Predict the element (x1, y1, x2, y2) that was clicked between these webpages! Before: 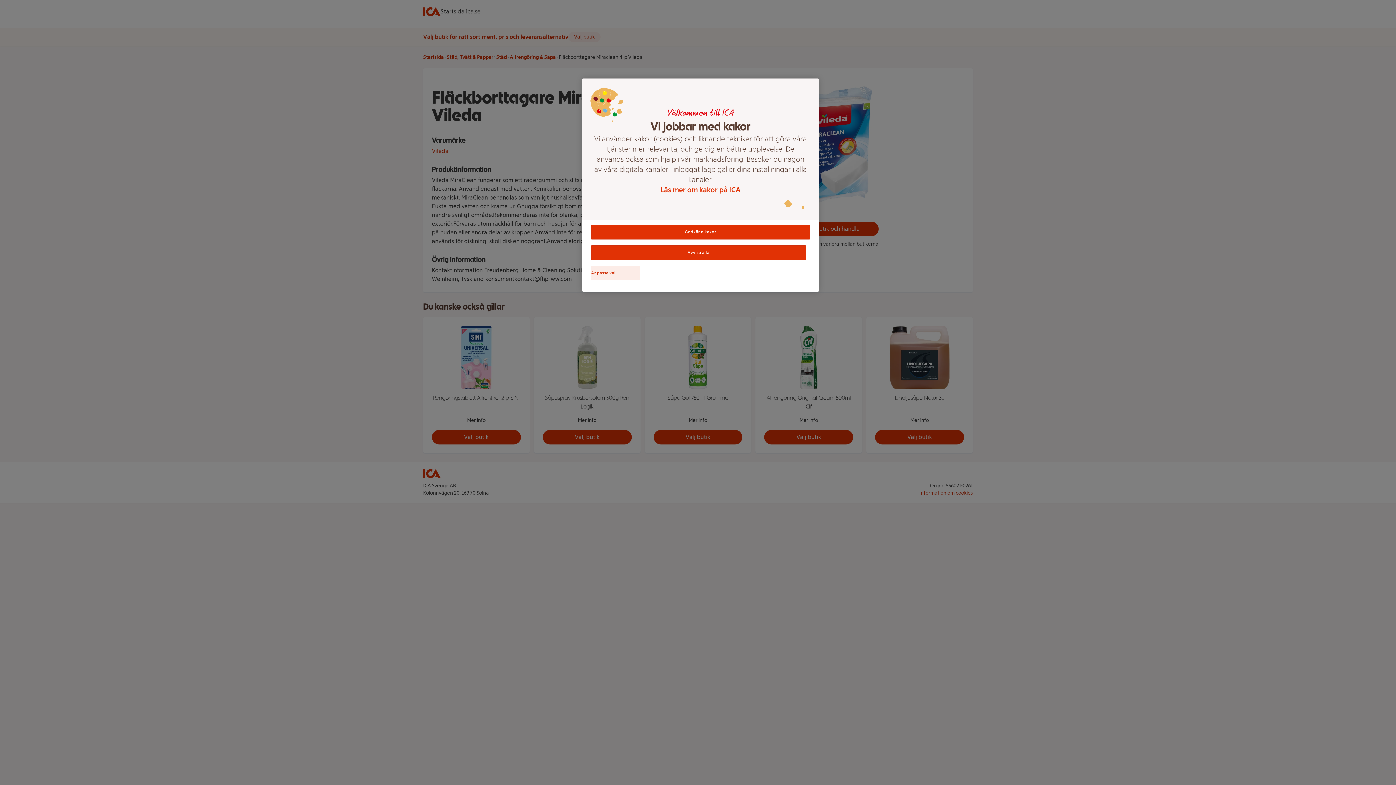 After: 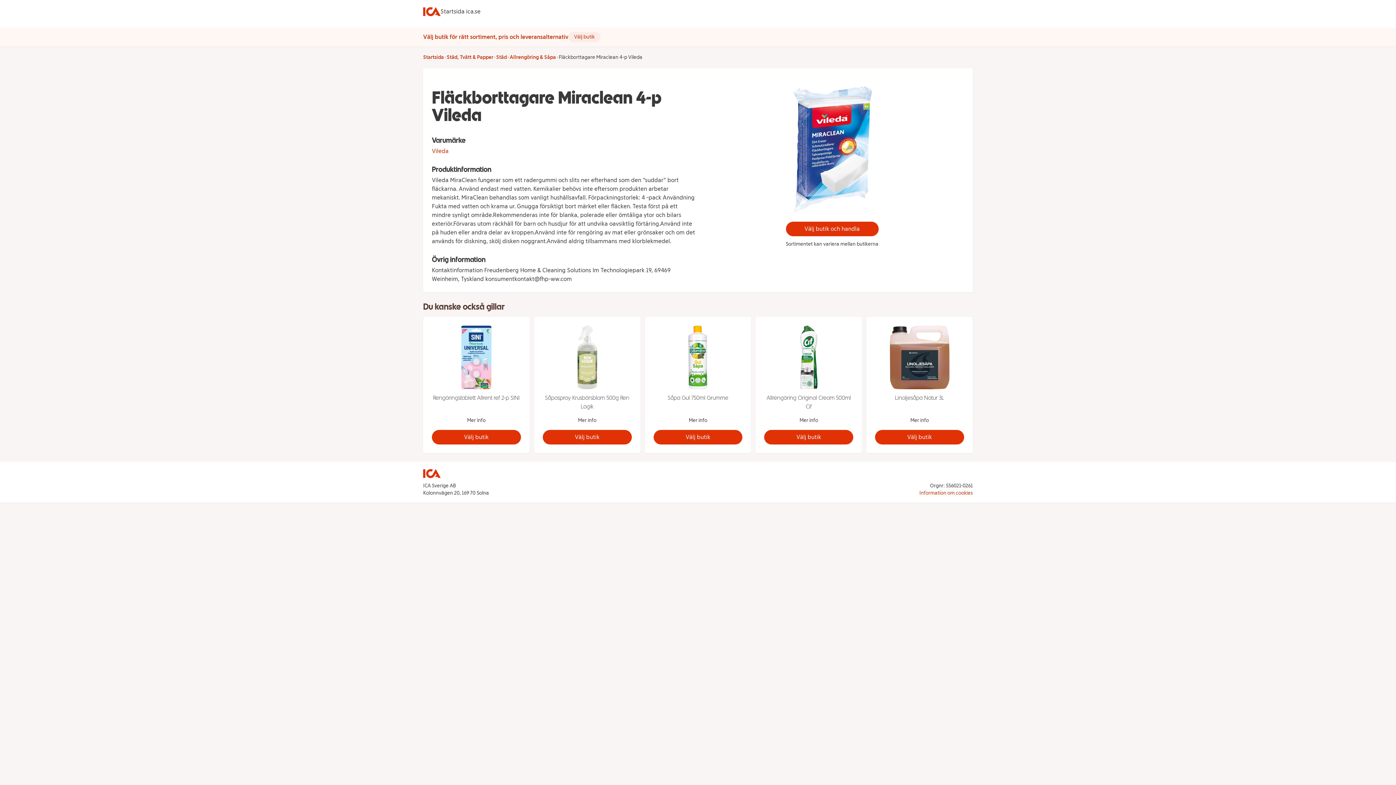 Action: bbox: (591, 245, 806, 260) label: Avvisa alla